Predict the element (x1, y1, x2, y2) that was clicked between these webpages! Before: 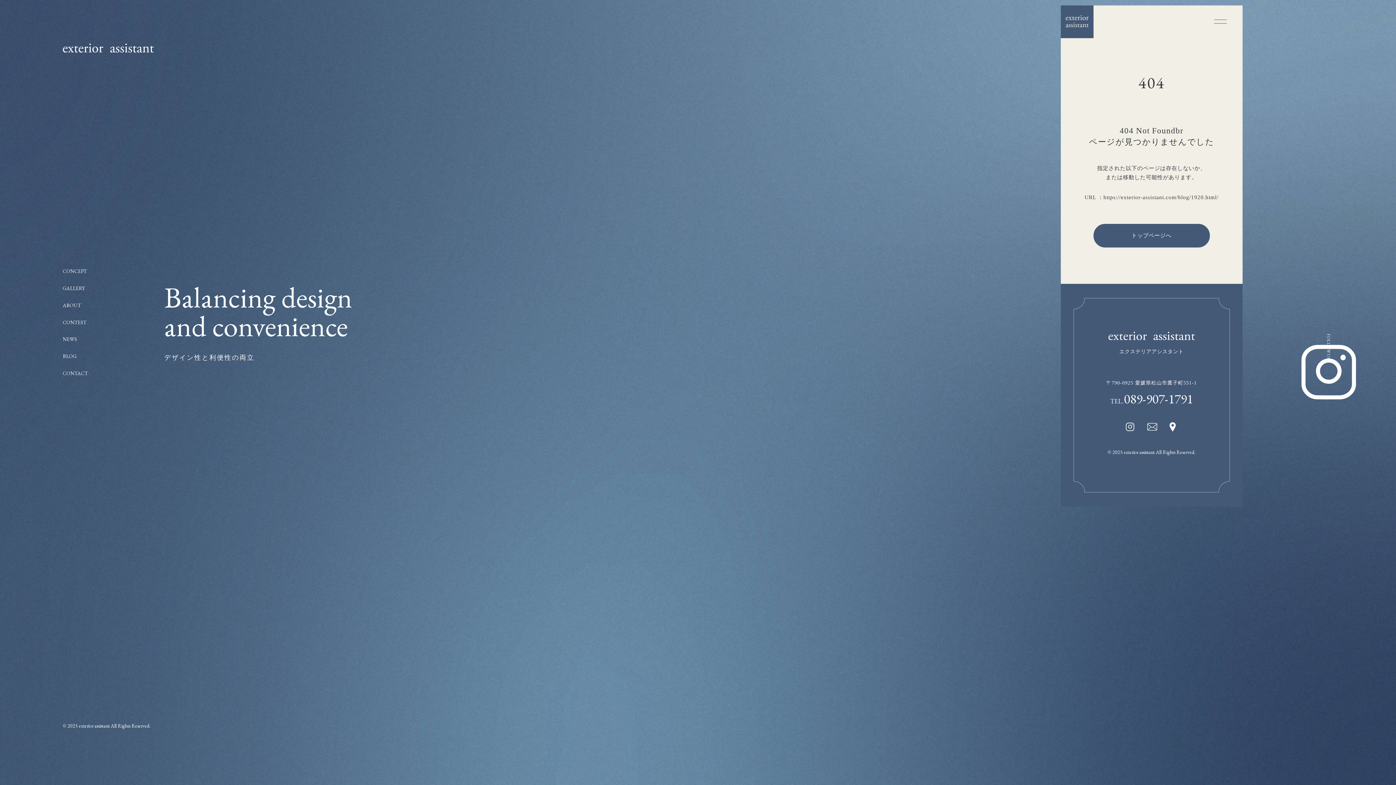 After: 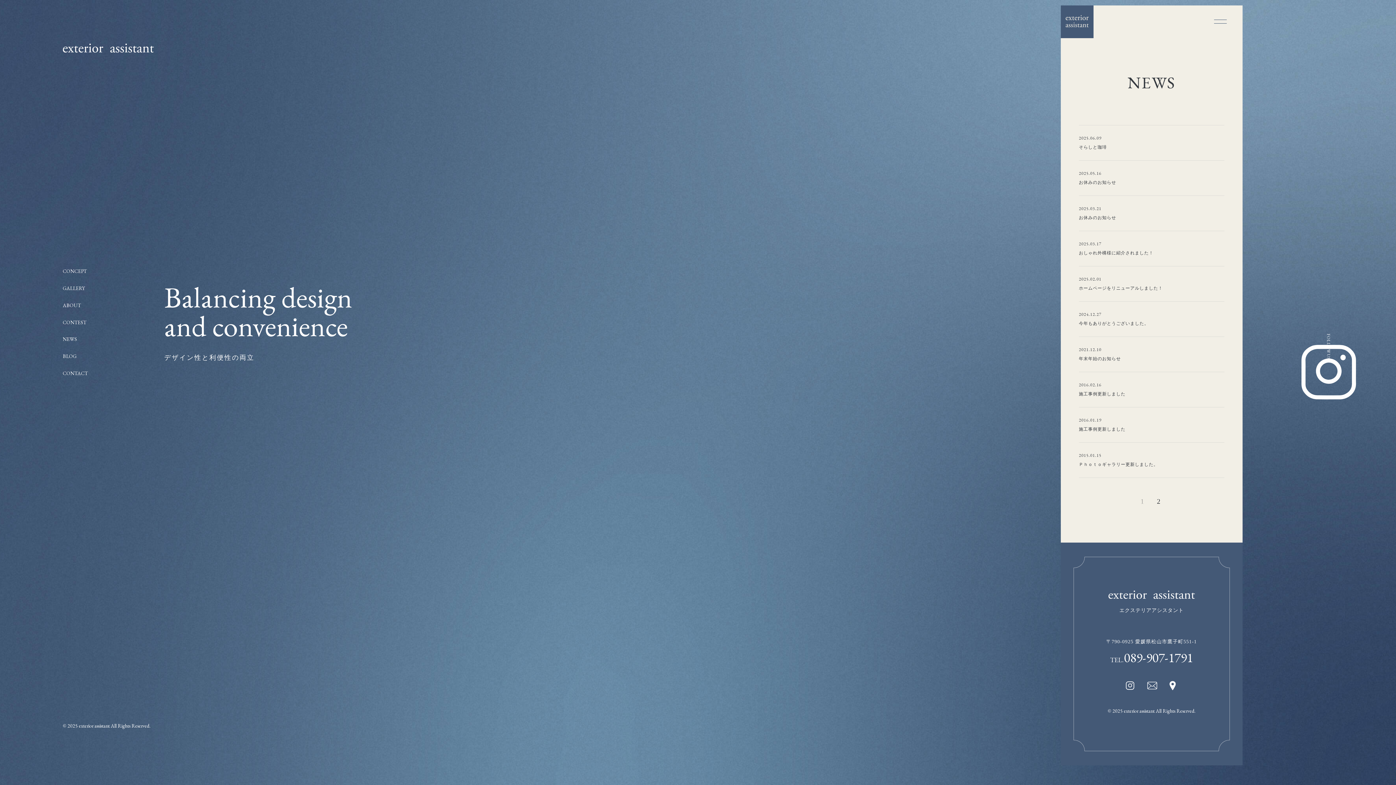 Action: label: NEWS bbox: (62, 336, 77, 342)